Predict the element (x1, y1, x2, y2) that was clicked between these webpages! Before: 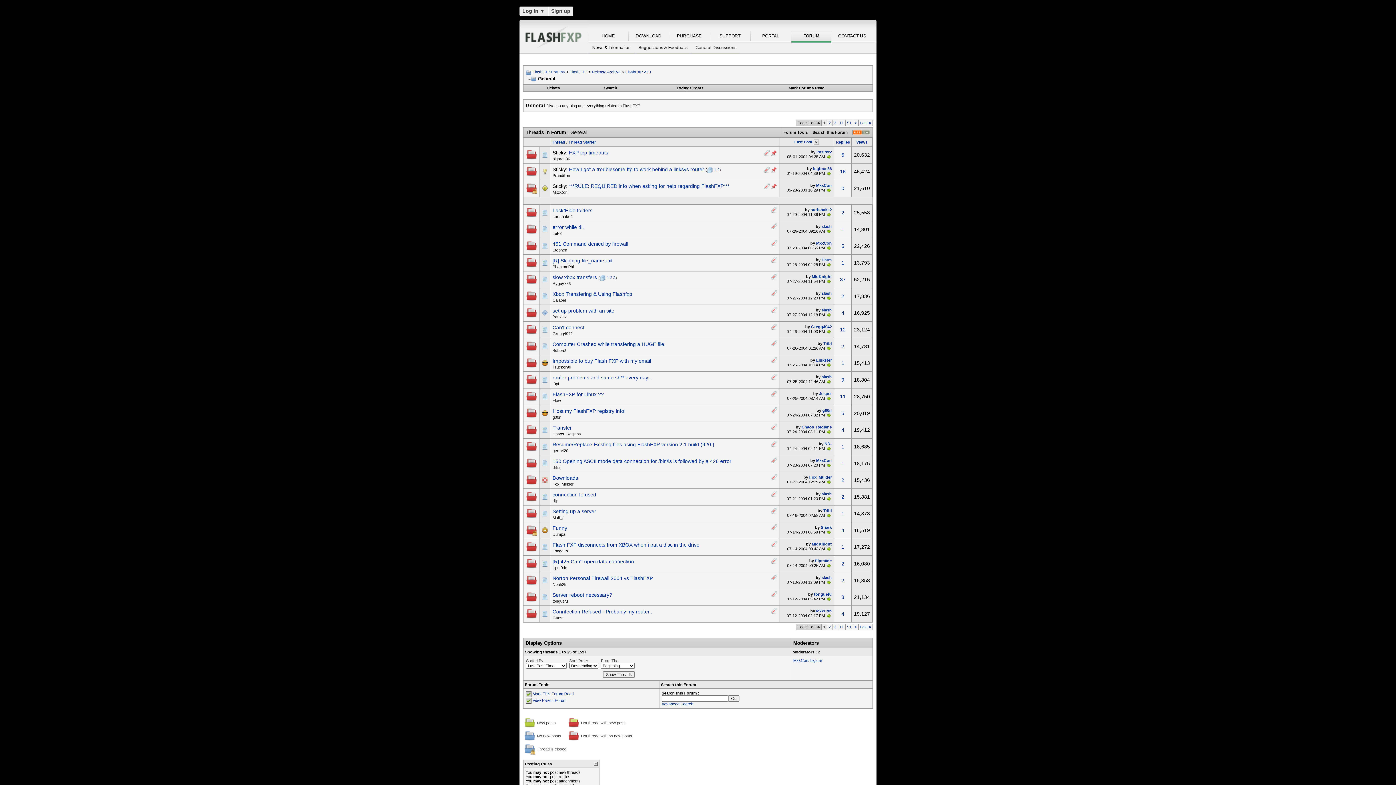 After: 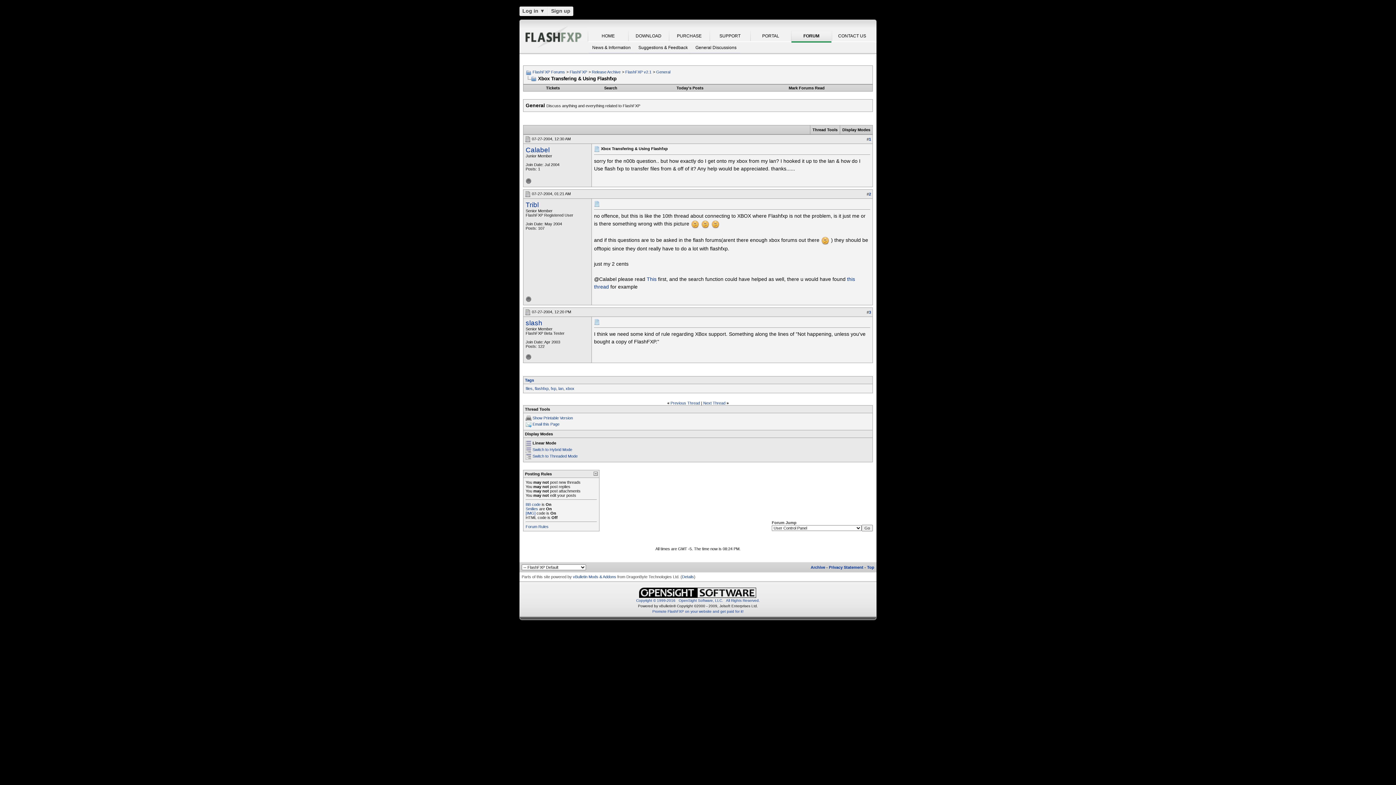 Action: bbox: (826, 295, 832, 300)